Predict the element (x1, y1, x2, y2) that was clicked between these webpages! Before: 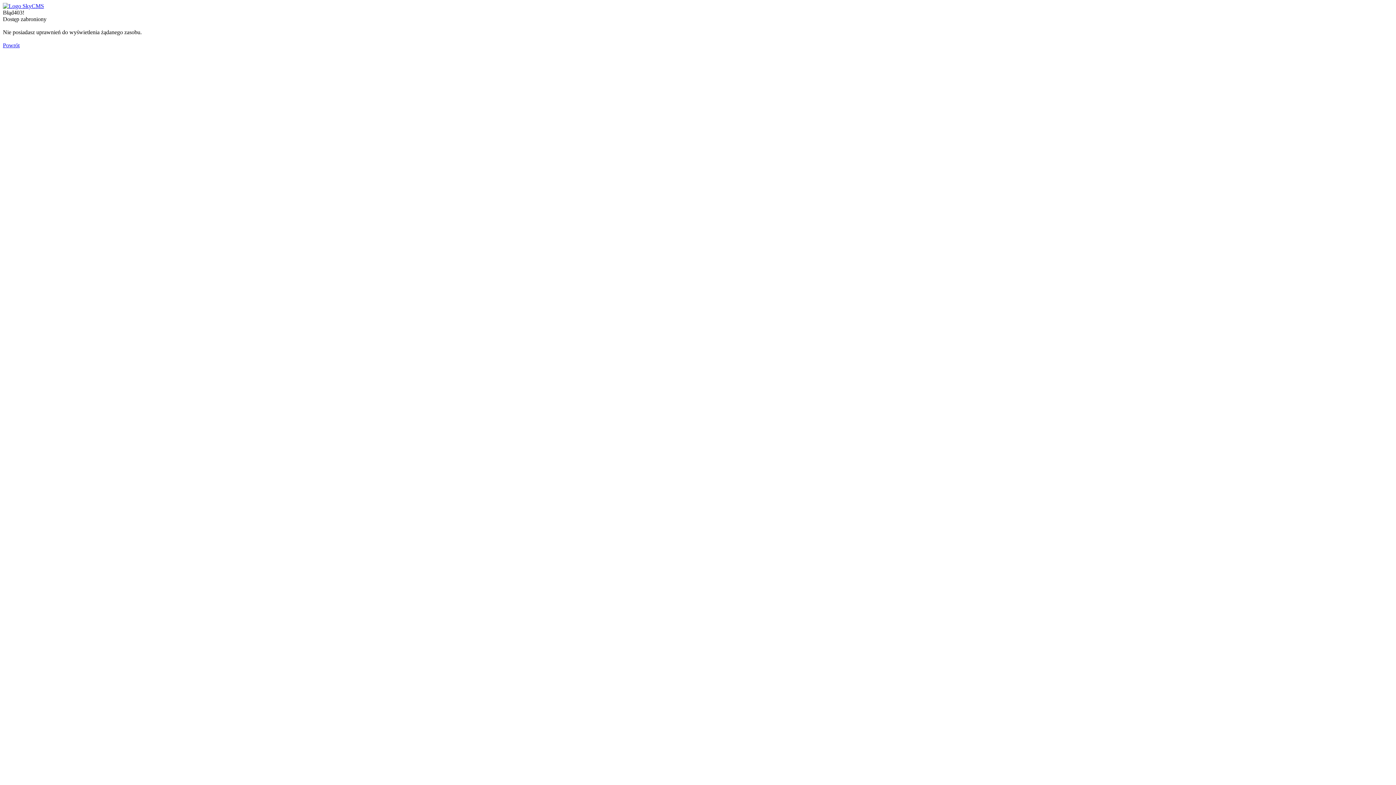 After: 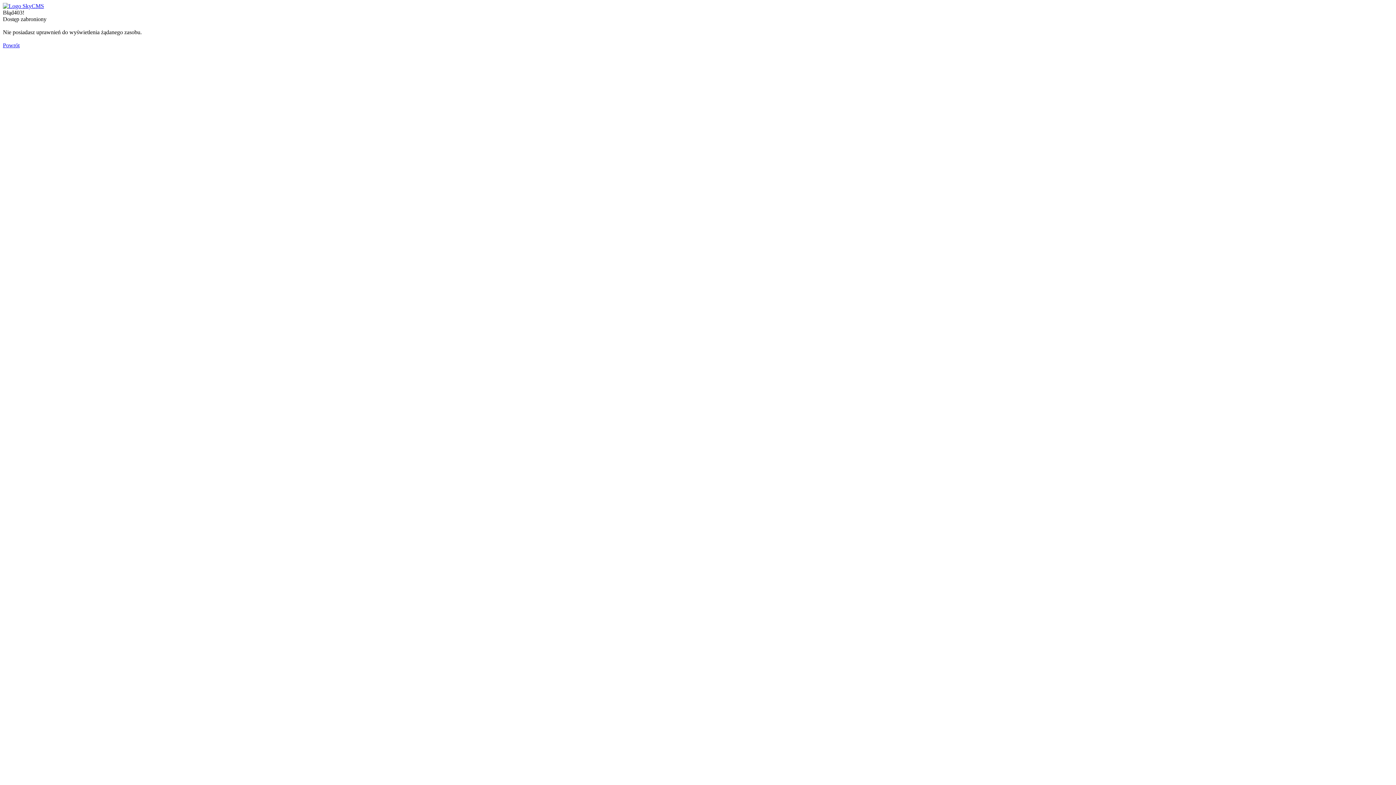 Action: bbox: (2, 42, 19, 48) label: Powrót